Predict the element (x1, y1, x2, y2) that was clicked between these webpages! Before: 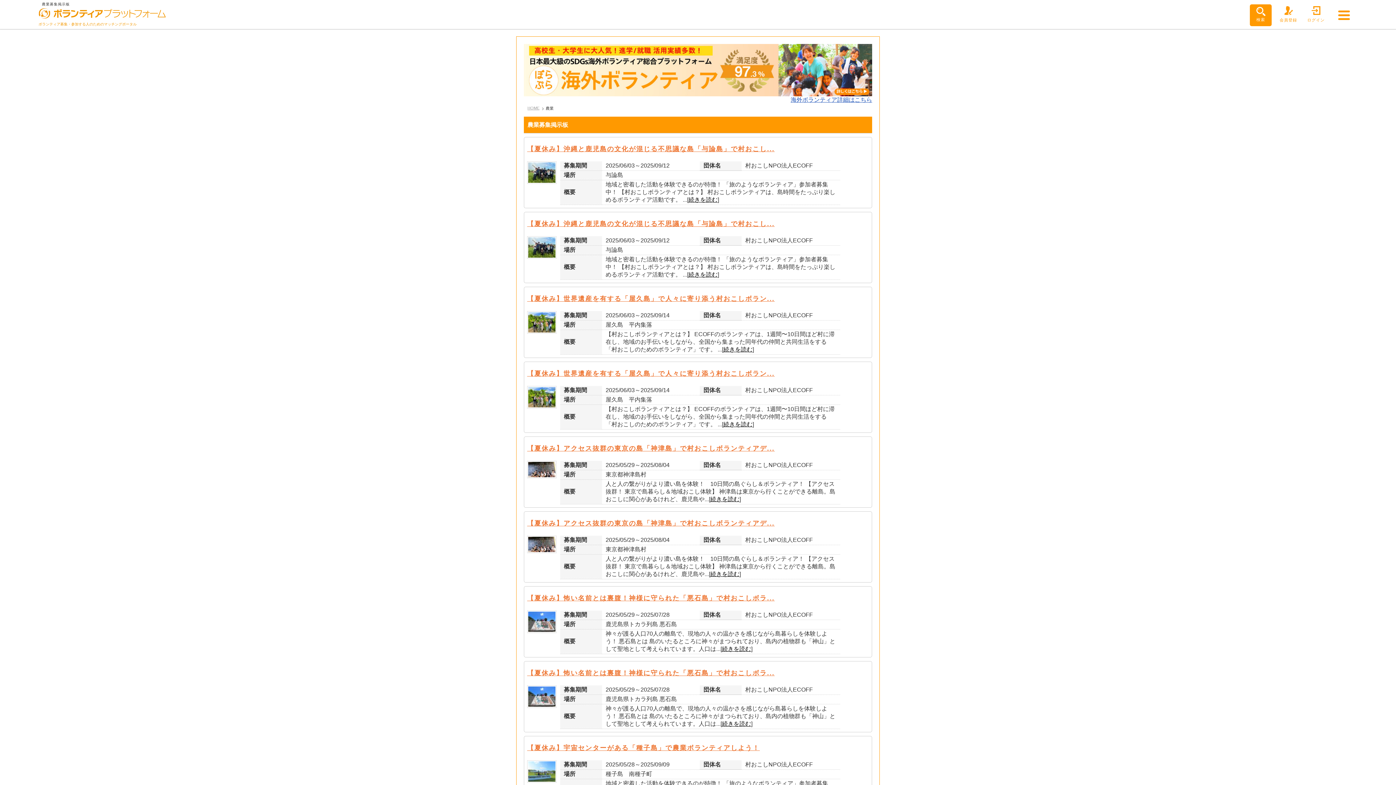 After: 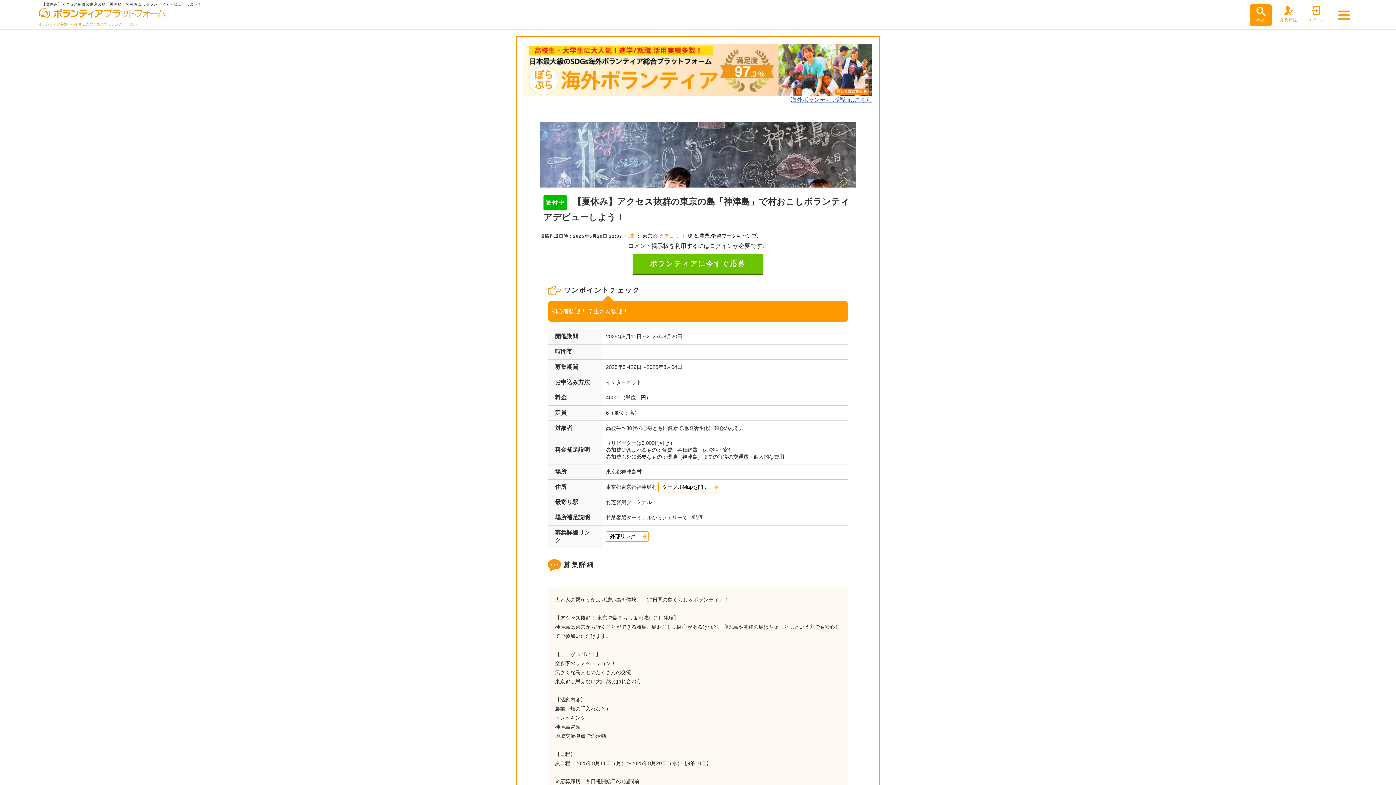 Action: bbox: (527, 444, 774, 452) label: 【夏休み】アクセス抜群の東京の島「神津島」で村おこしボランティアデ...